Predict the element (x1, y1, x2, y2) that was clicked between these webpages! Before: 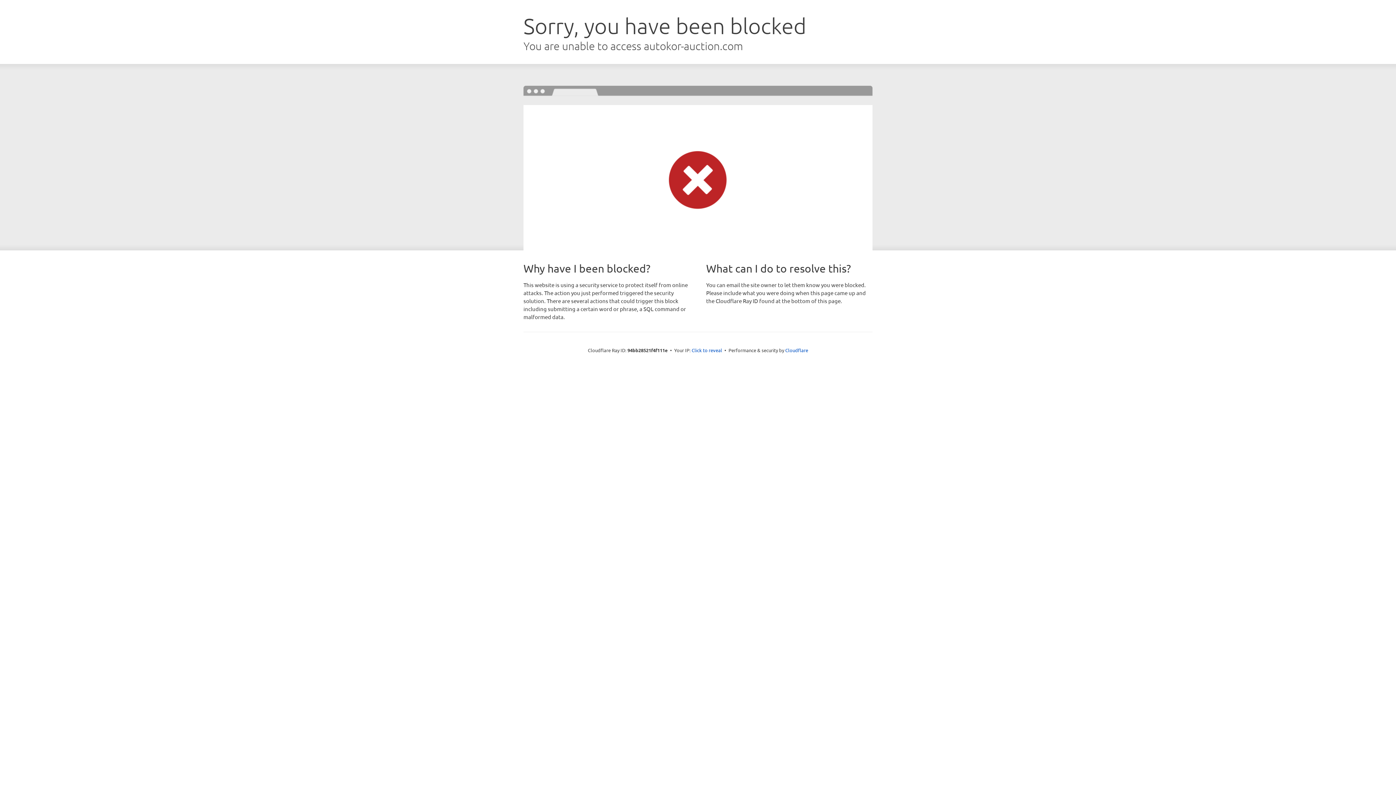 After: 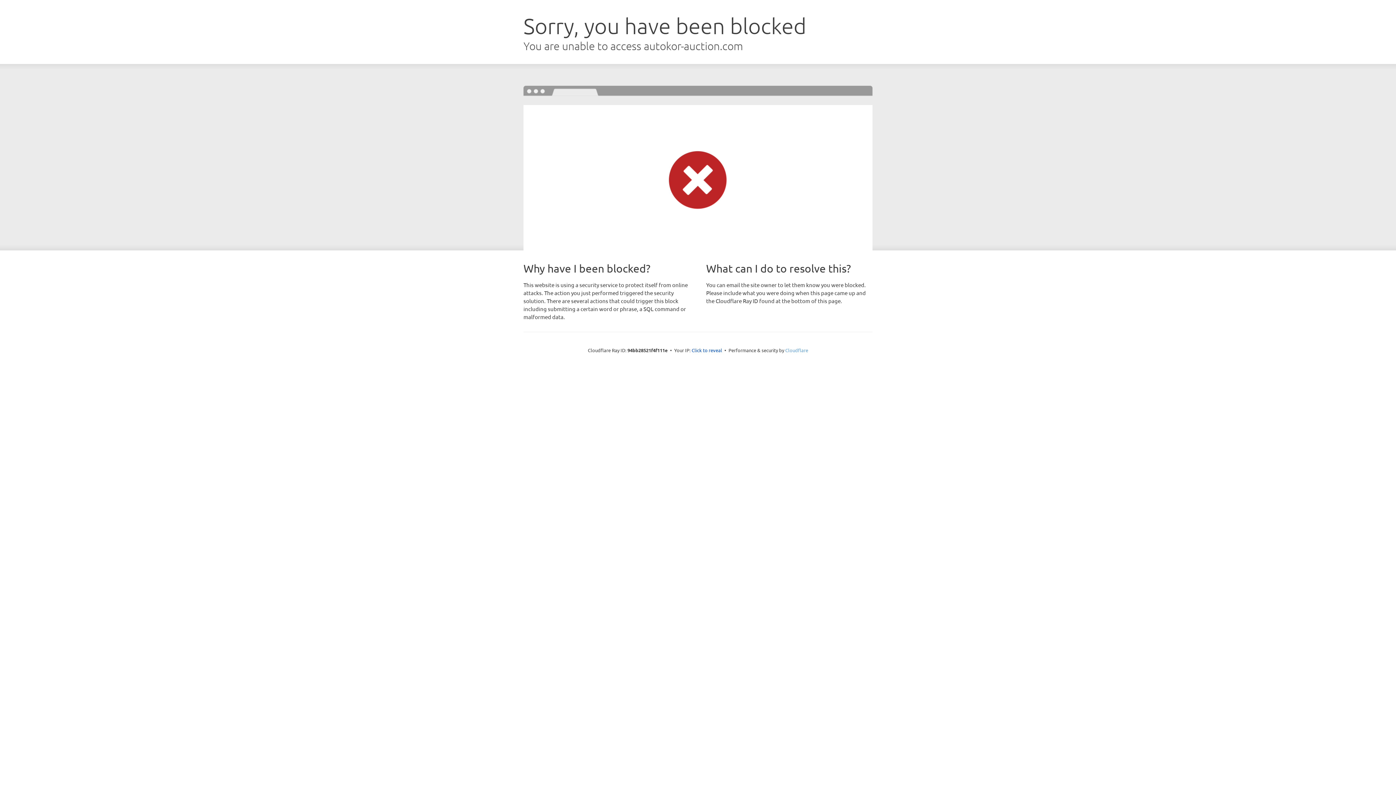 Action: bbox: (785, 347, 808, 353) label: Cloudflare